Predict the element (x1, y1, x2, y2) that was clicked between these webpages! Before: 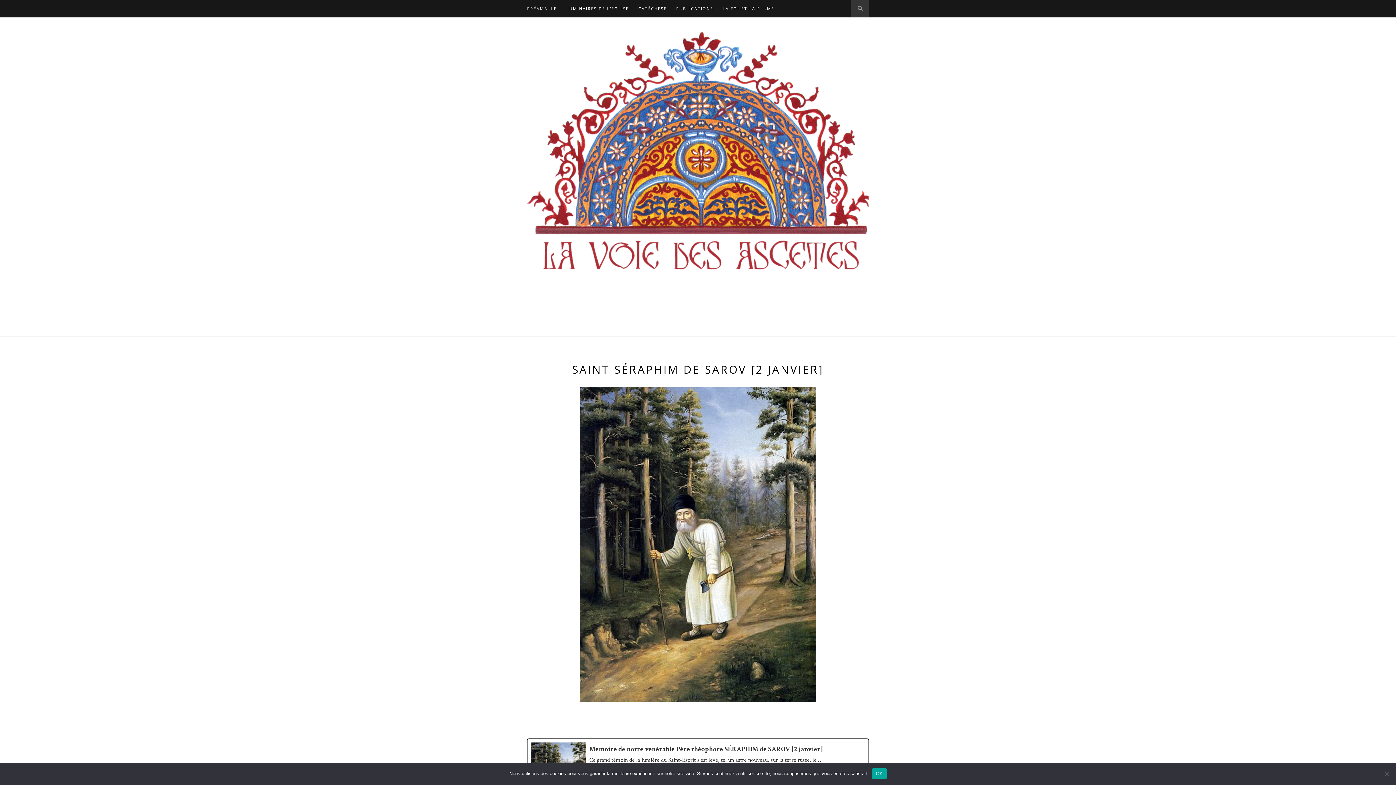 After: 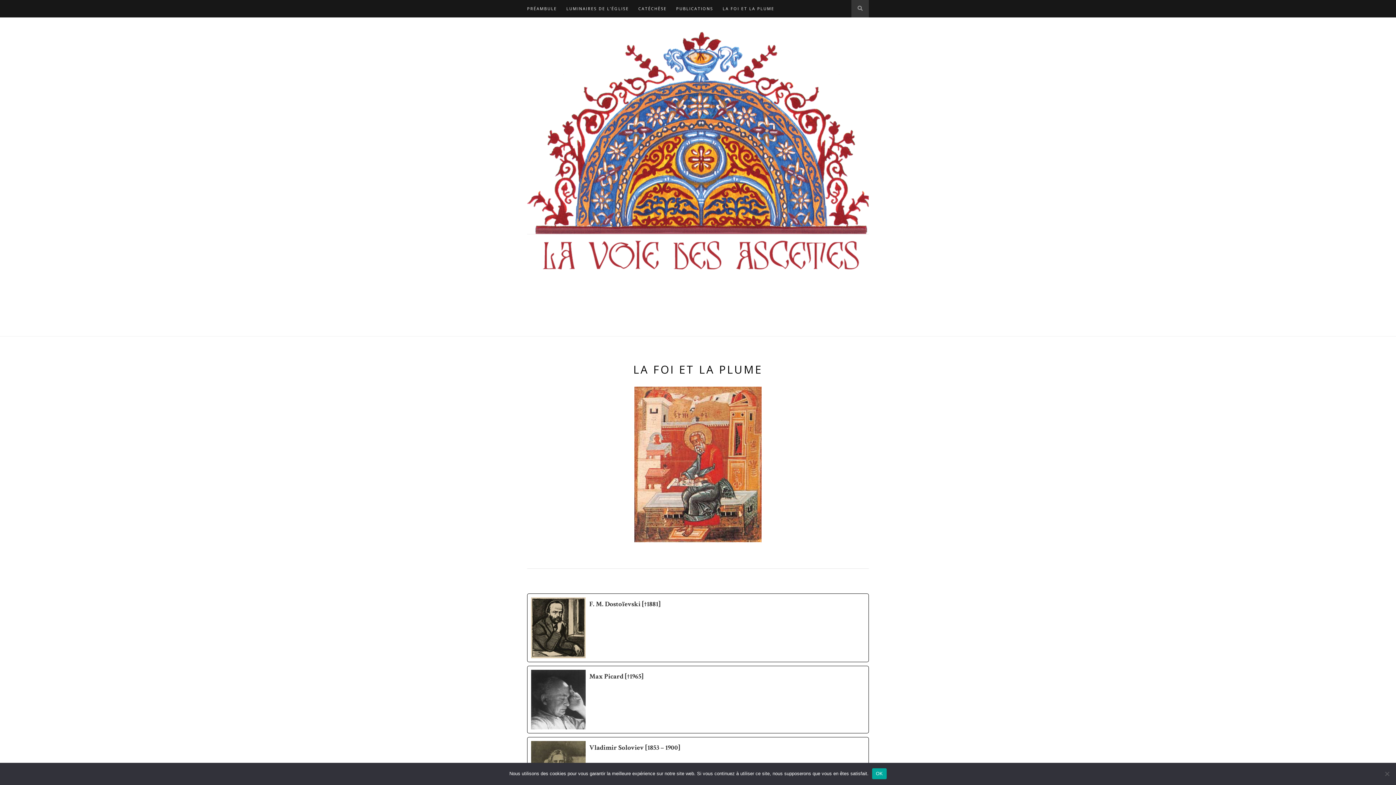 Action: label: LA FOI ET LA PLUME bbox: (722, 0, 774, 17)